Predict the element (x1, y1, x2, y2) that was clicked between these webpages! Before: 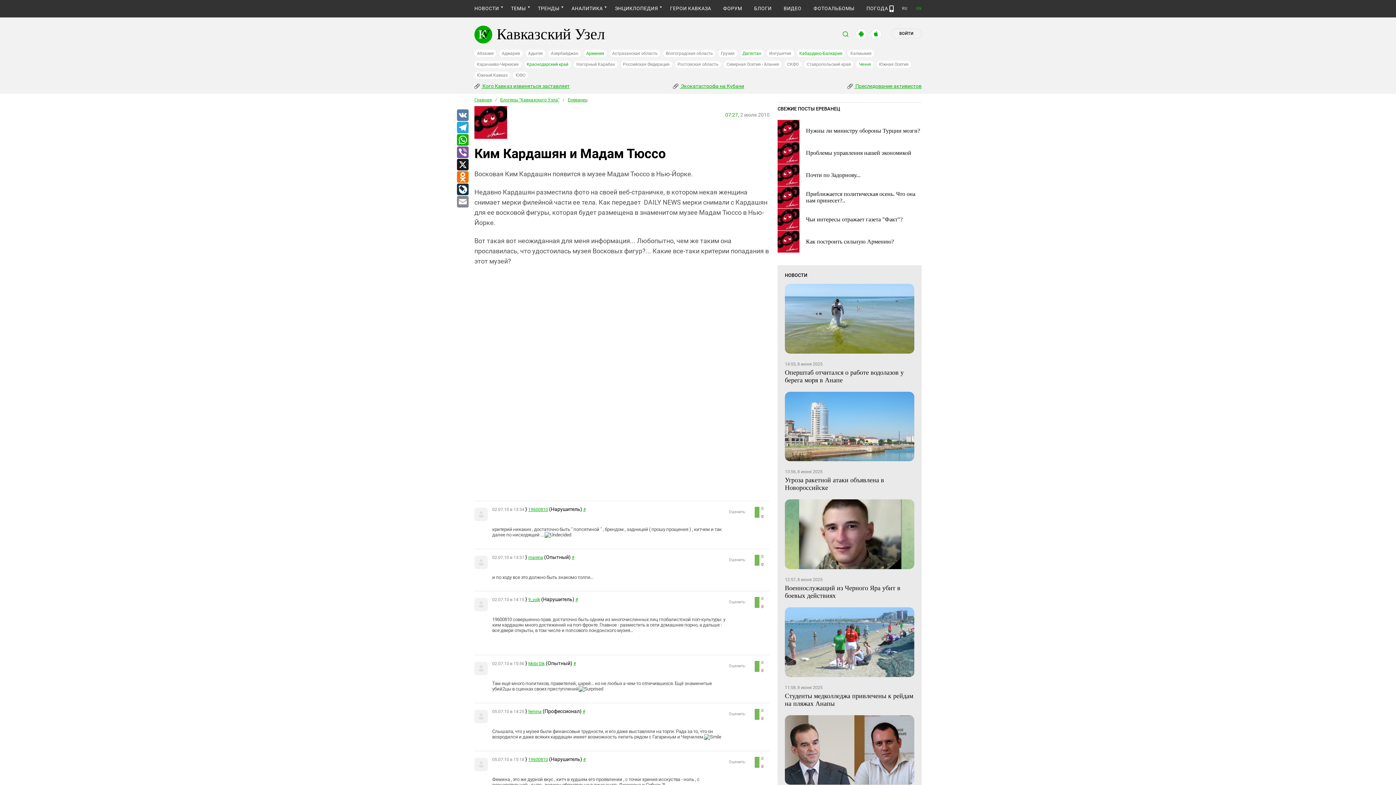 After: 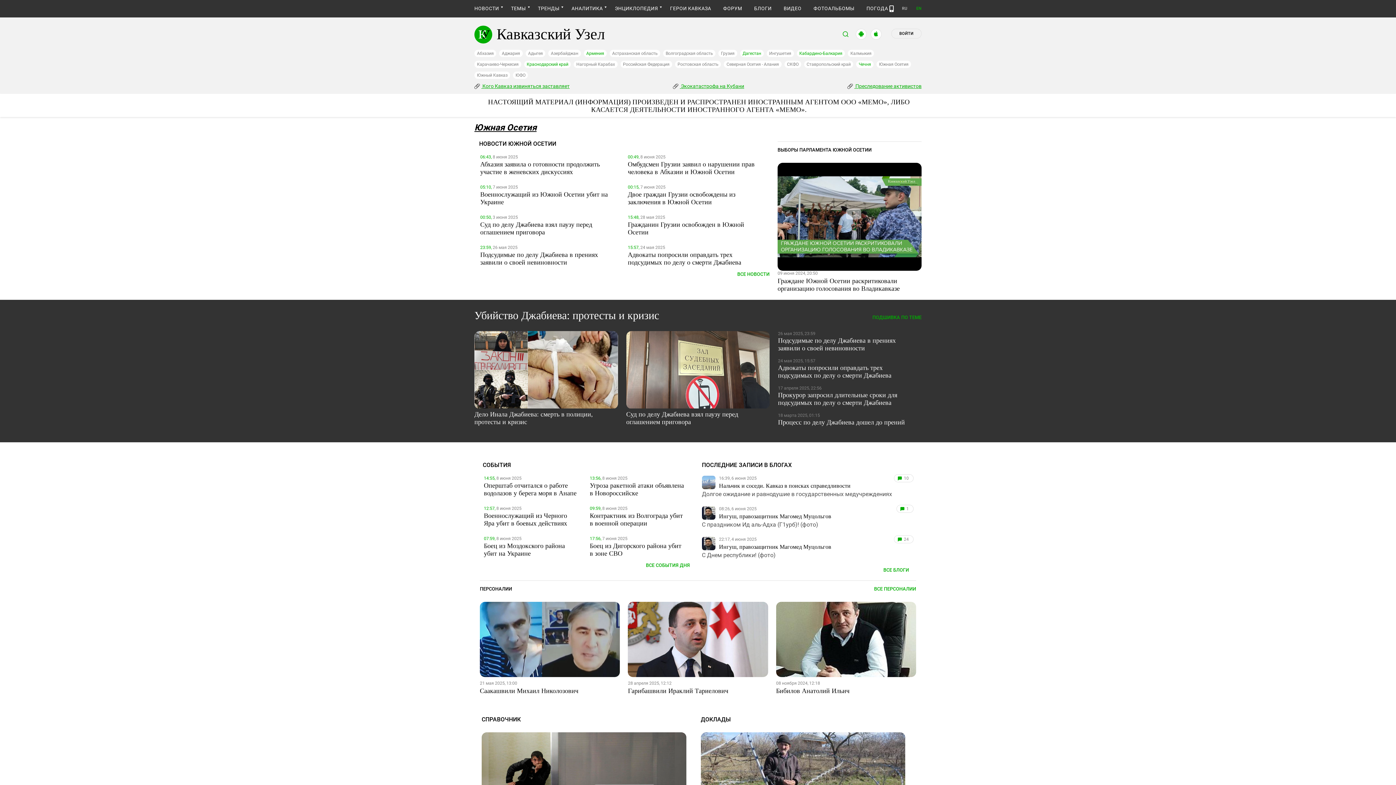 Action: label: Южная Осетия bbox: (876, 60, 911, 68)